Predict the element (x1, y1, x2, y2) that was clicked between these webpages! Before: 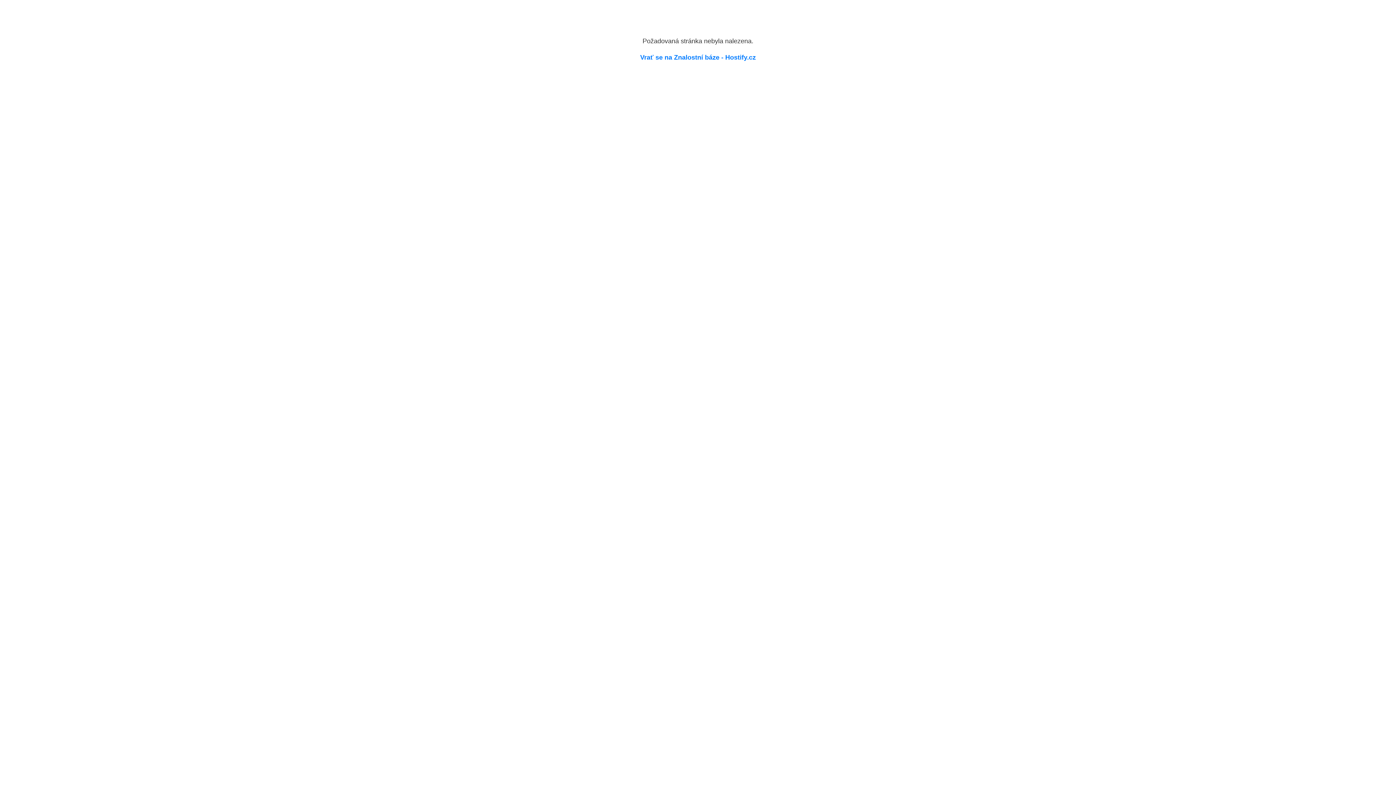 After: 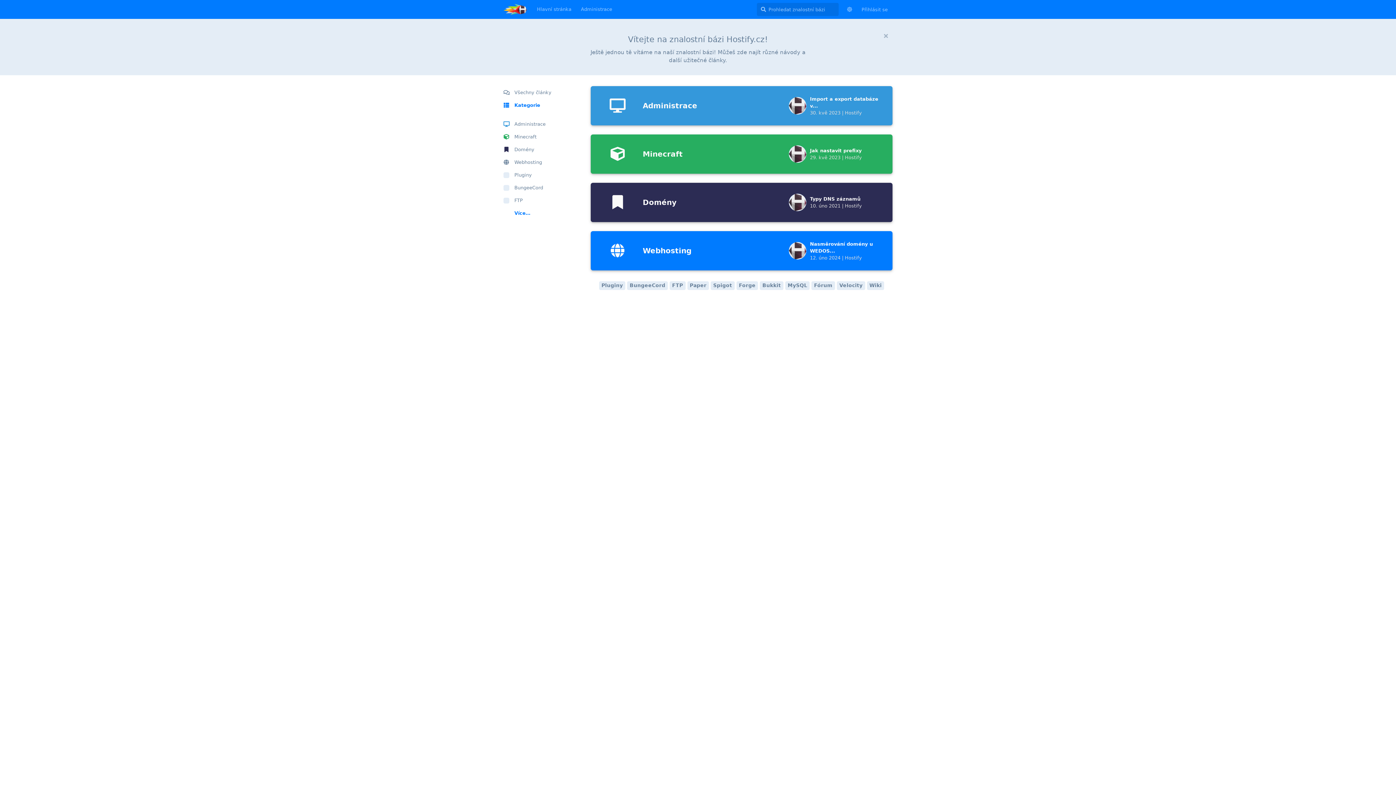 Action: bbox: (640, 53, 756, 61) label: Vrať se na Znalostní báze - Hostify.cz